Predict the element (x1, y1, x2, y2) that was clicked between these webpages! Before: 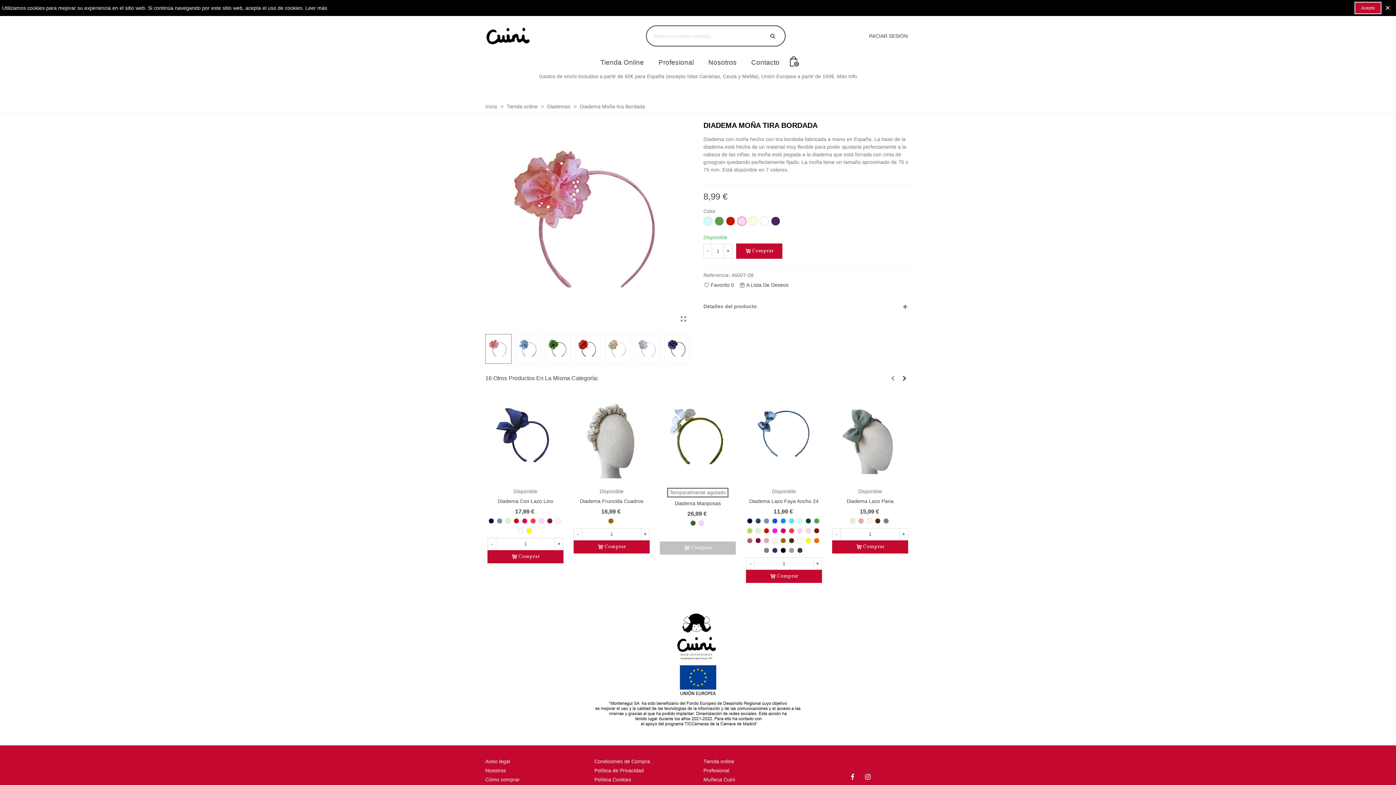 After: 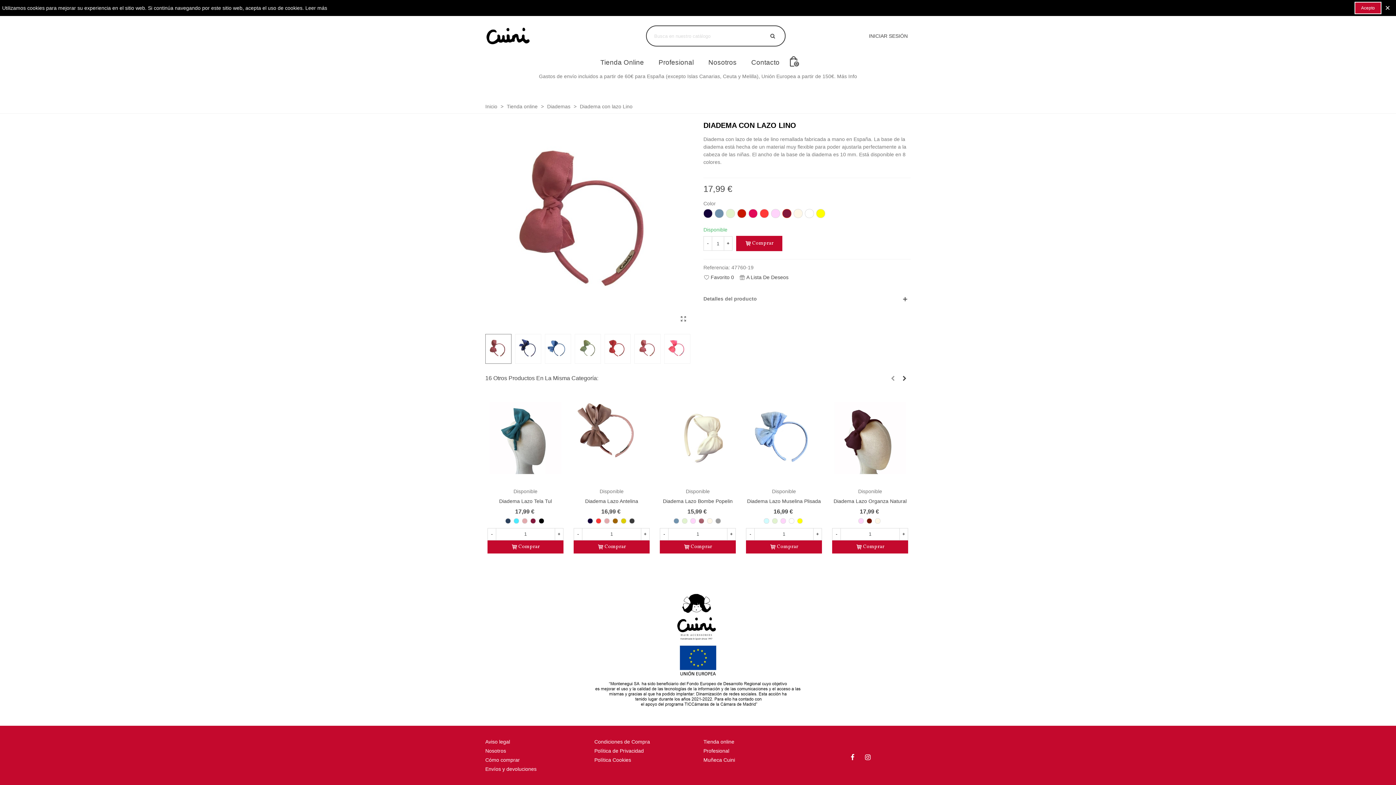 Action: label: Fresa bbox: (547, 518, 552, 523)